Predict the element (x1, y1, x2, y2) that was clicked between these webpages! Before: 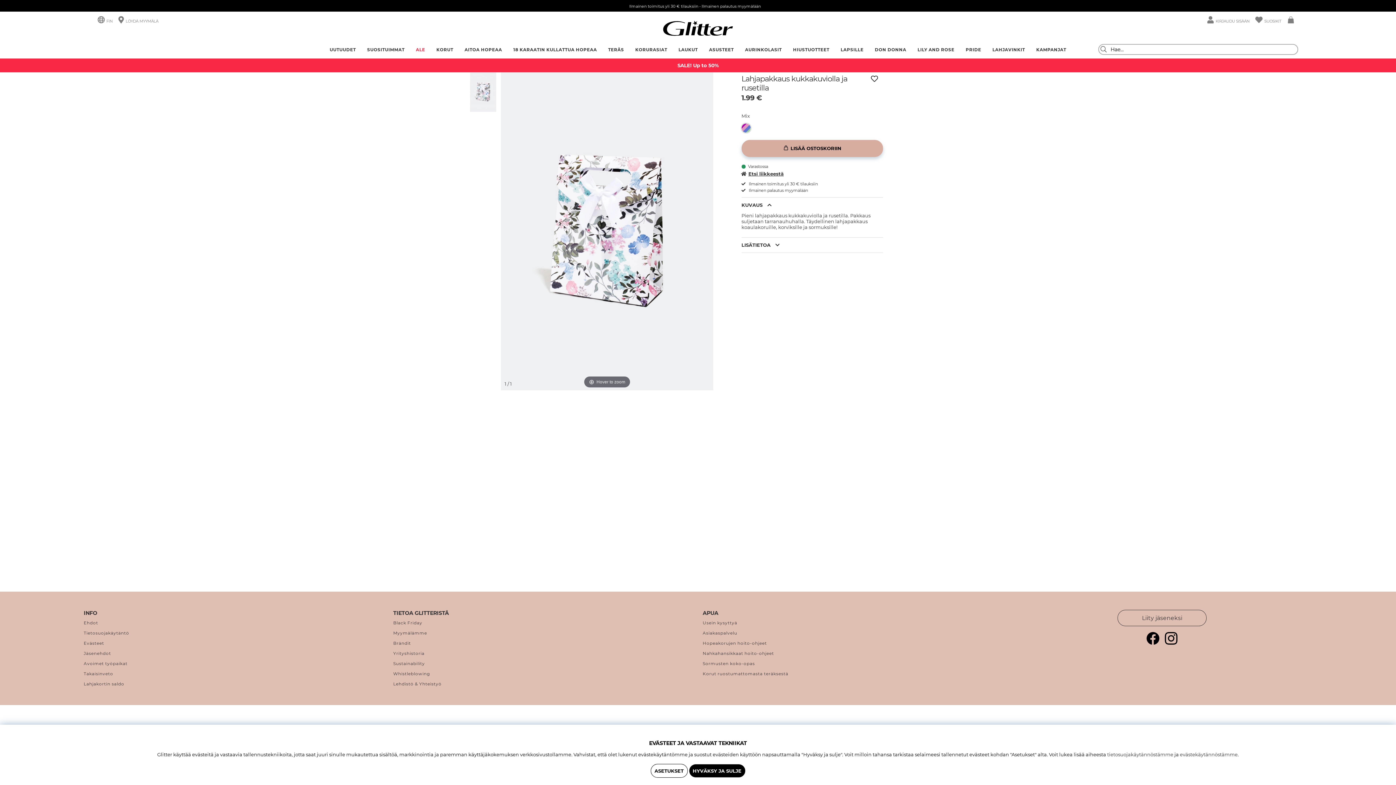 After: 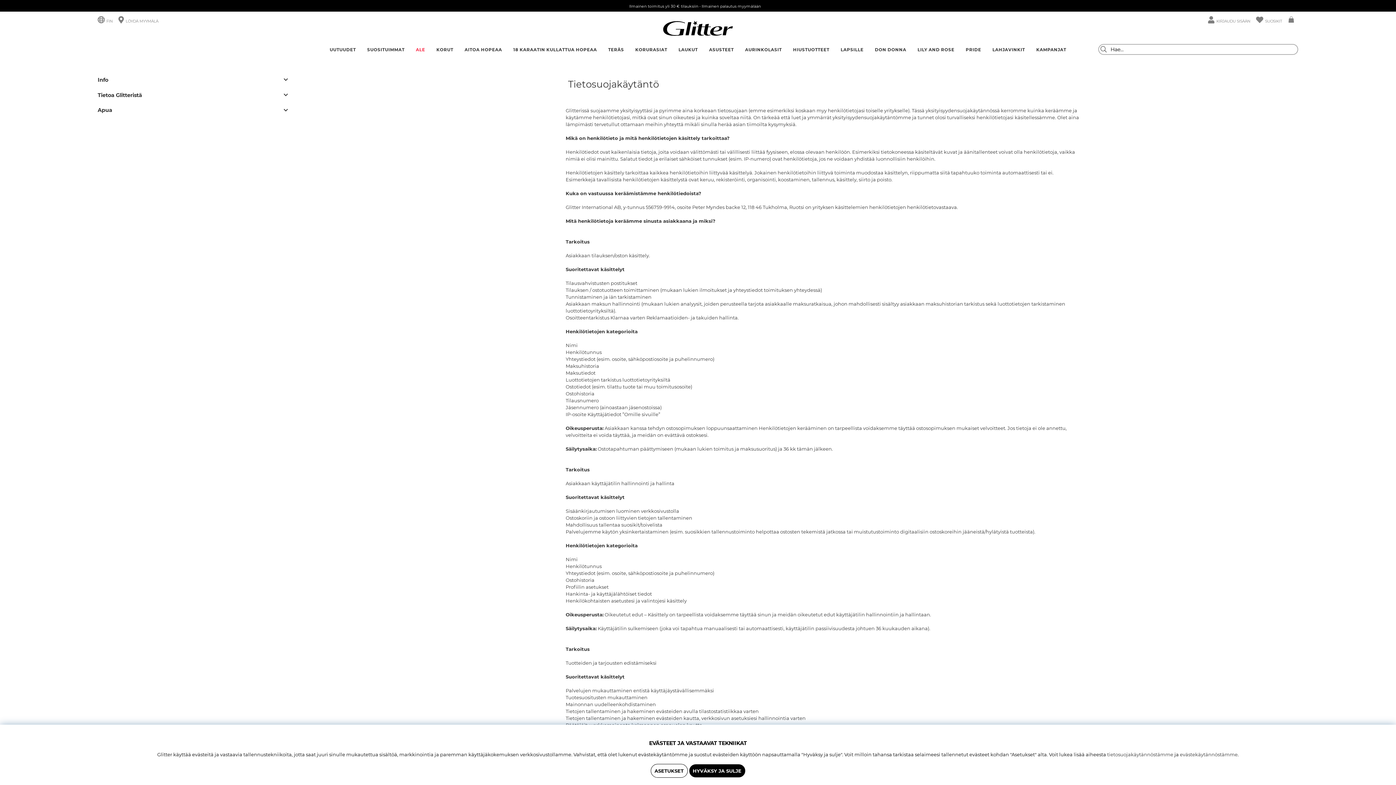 Action: bbox: (1107, 752, 1173, 757) label: tietosuojakäytännöstämme